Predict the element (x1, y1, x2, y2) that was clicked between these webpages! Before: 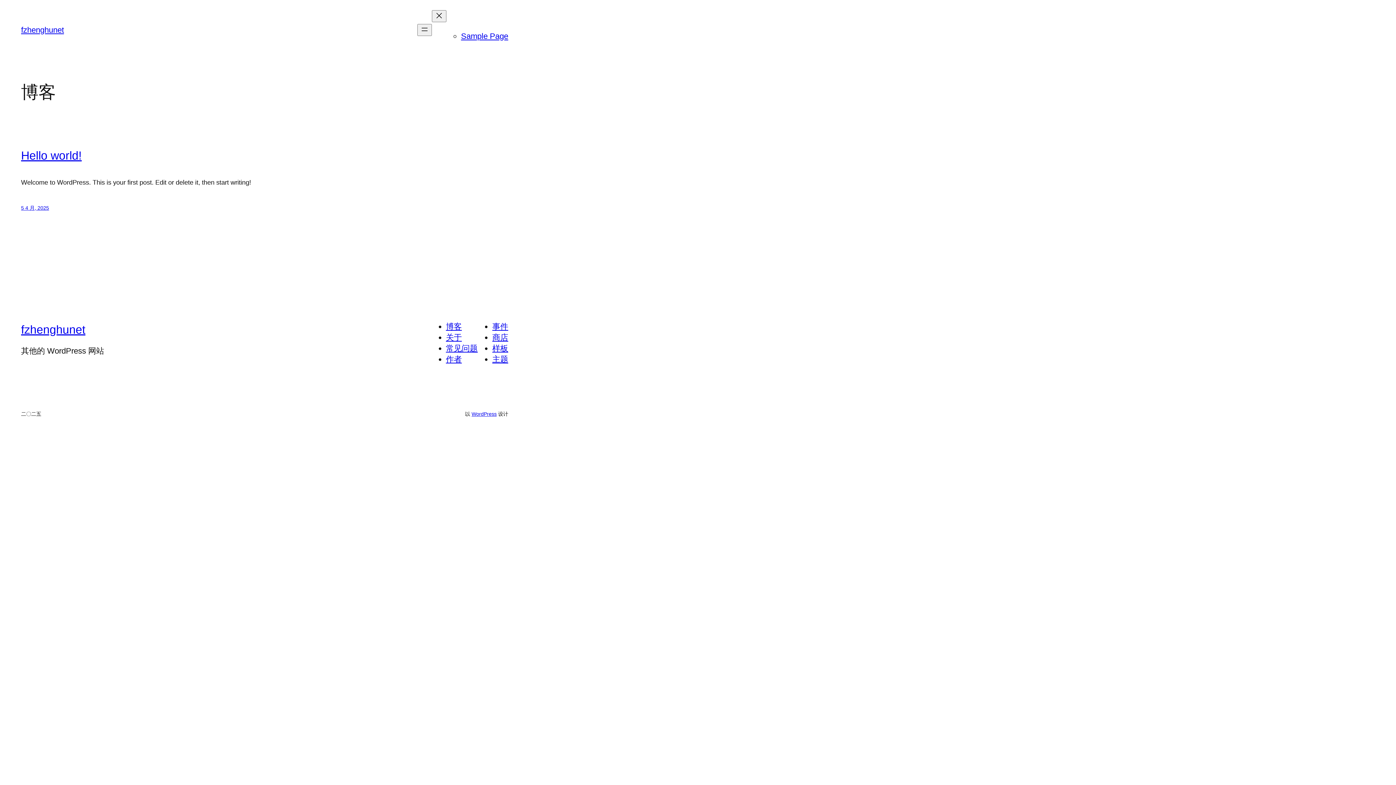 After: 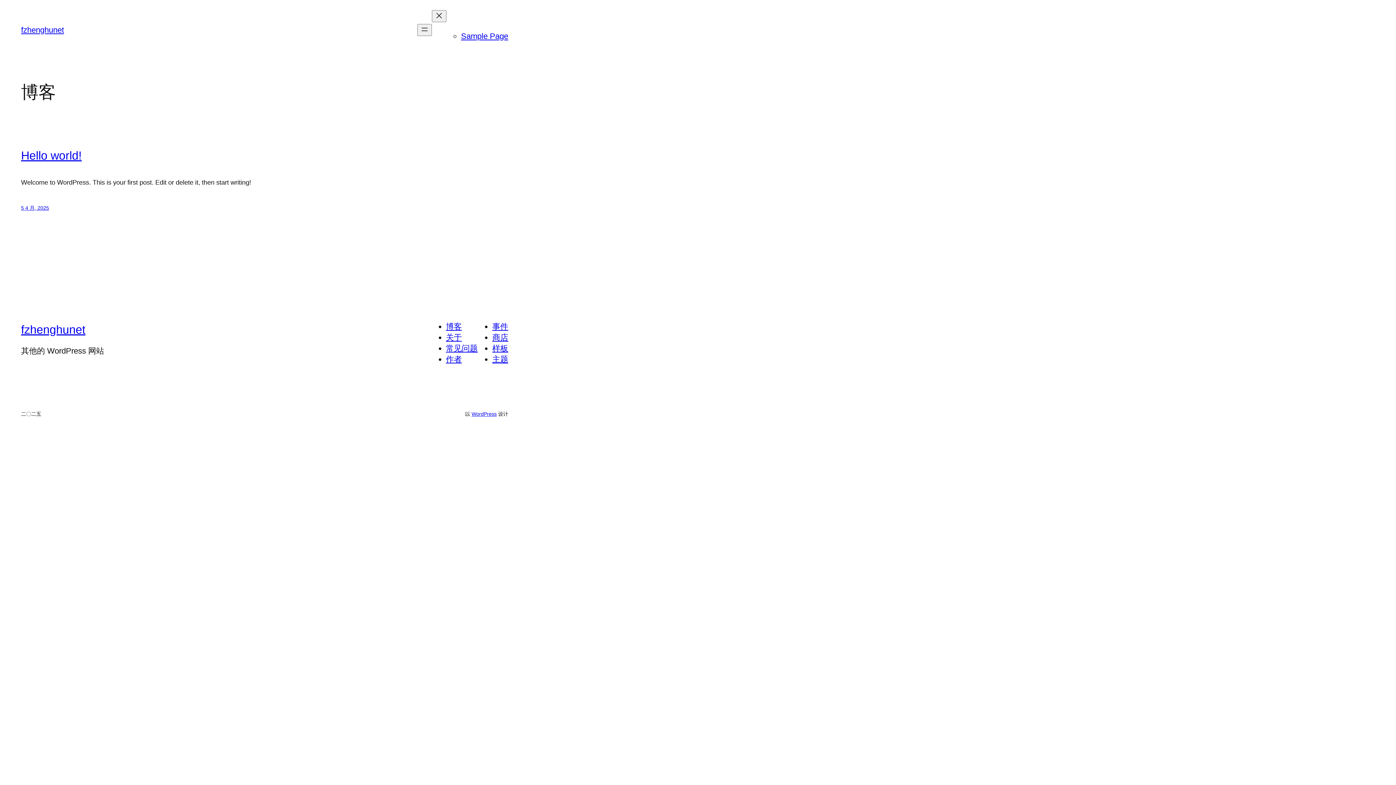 Action: label: 常见问题 bbox: (446, 344, 477, 353)